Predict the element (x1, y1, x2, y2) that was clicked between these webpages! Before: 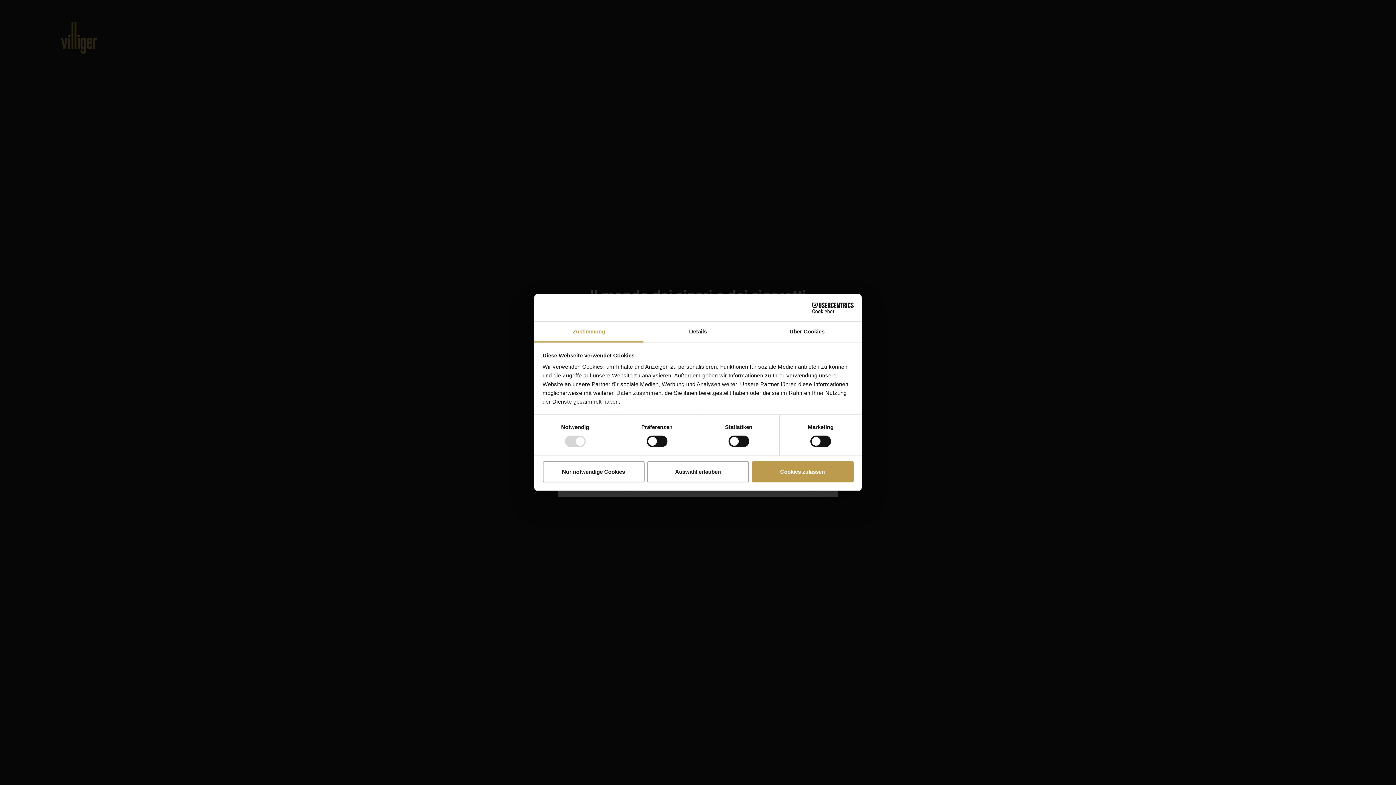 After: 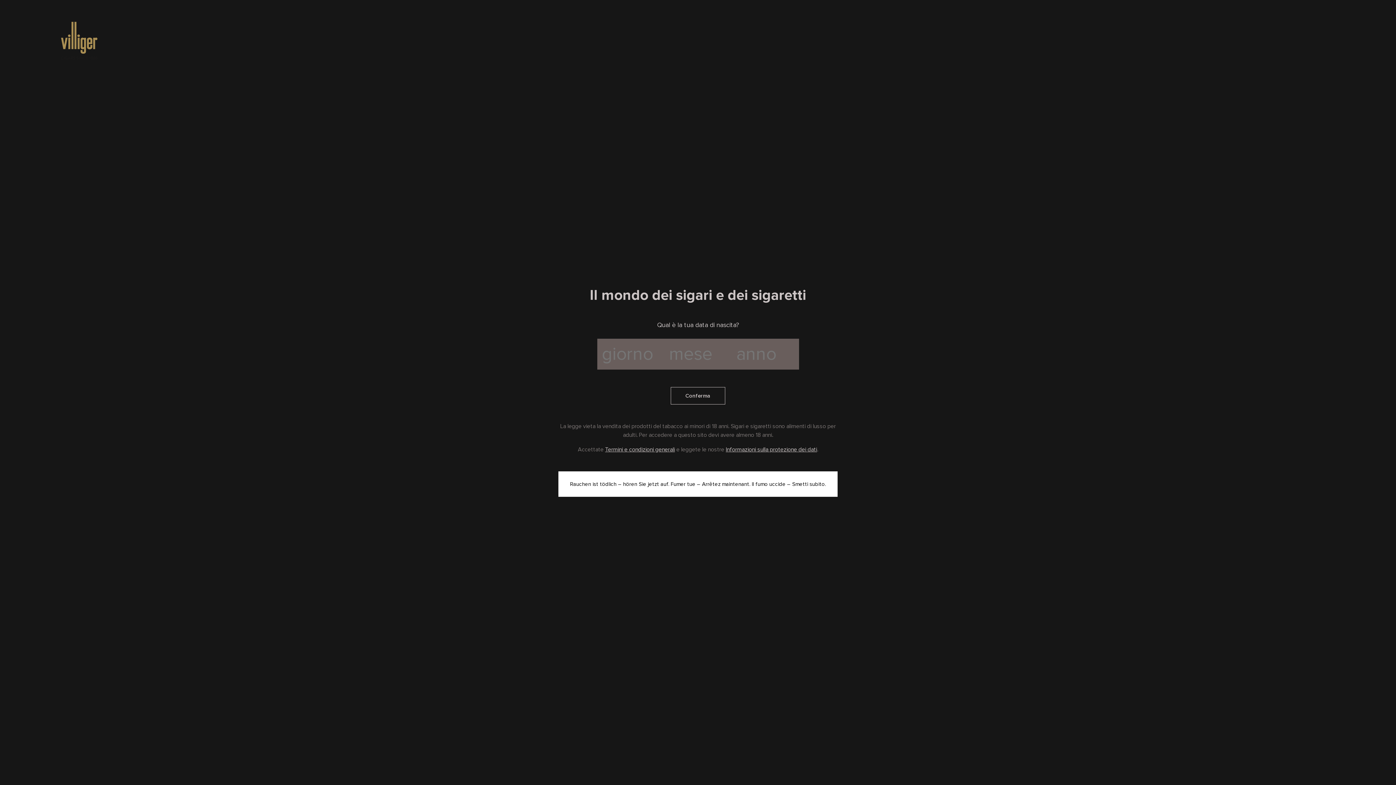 Action: label: Auswahl erlauben bbox: (647, 461, 749, 482)